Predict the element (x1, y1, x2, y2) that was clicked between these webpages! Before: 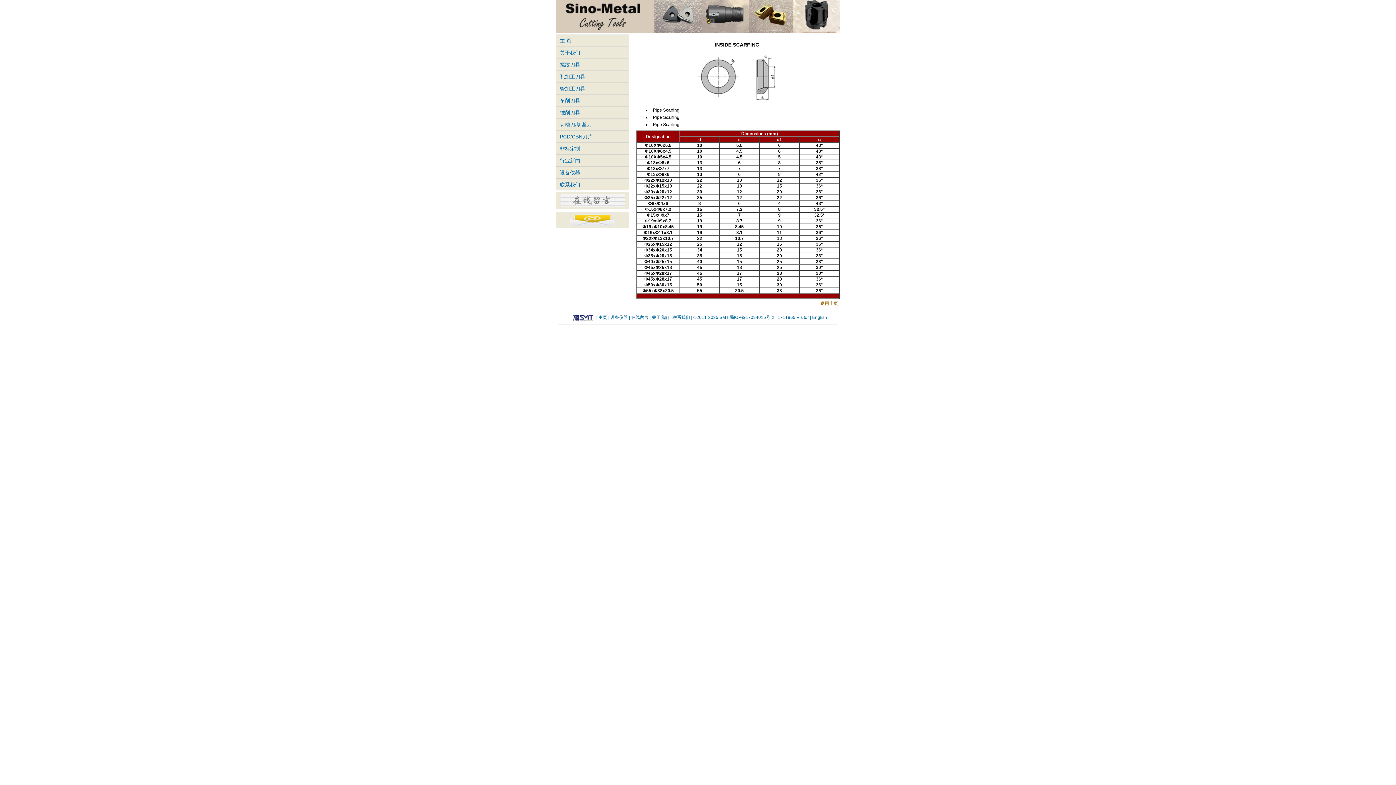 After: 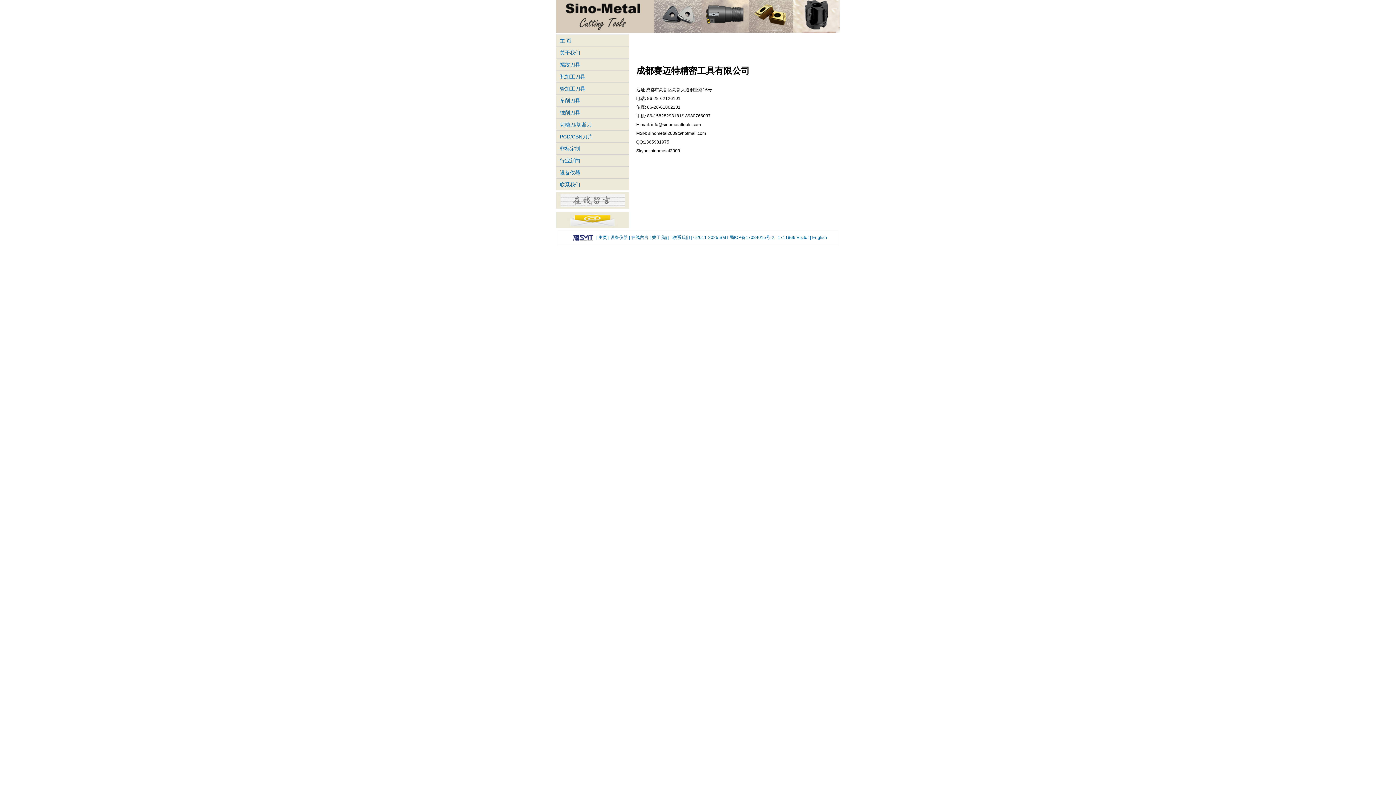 Action: bbox: (671, 315, 692, 320) label:  联系我们 |